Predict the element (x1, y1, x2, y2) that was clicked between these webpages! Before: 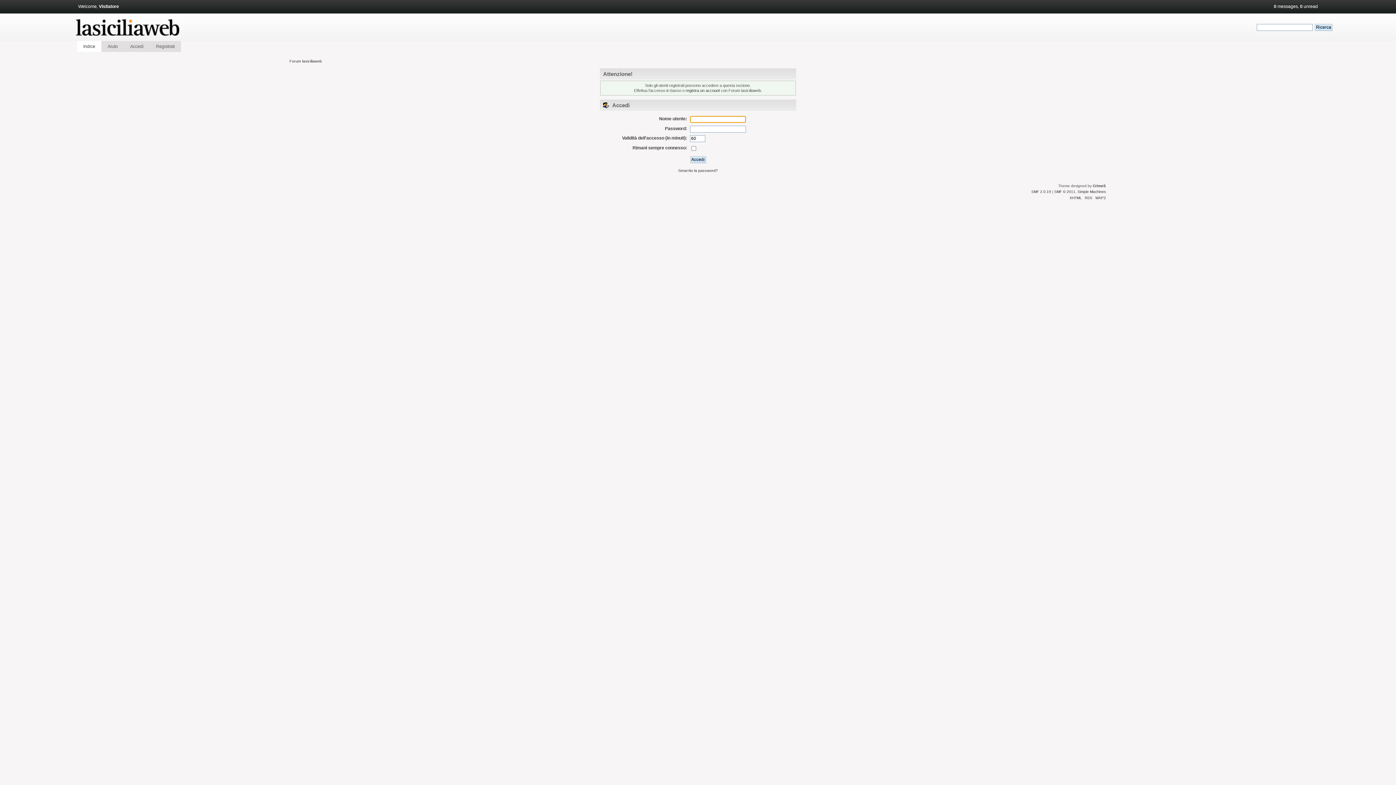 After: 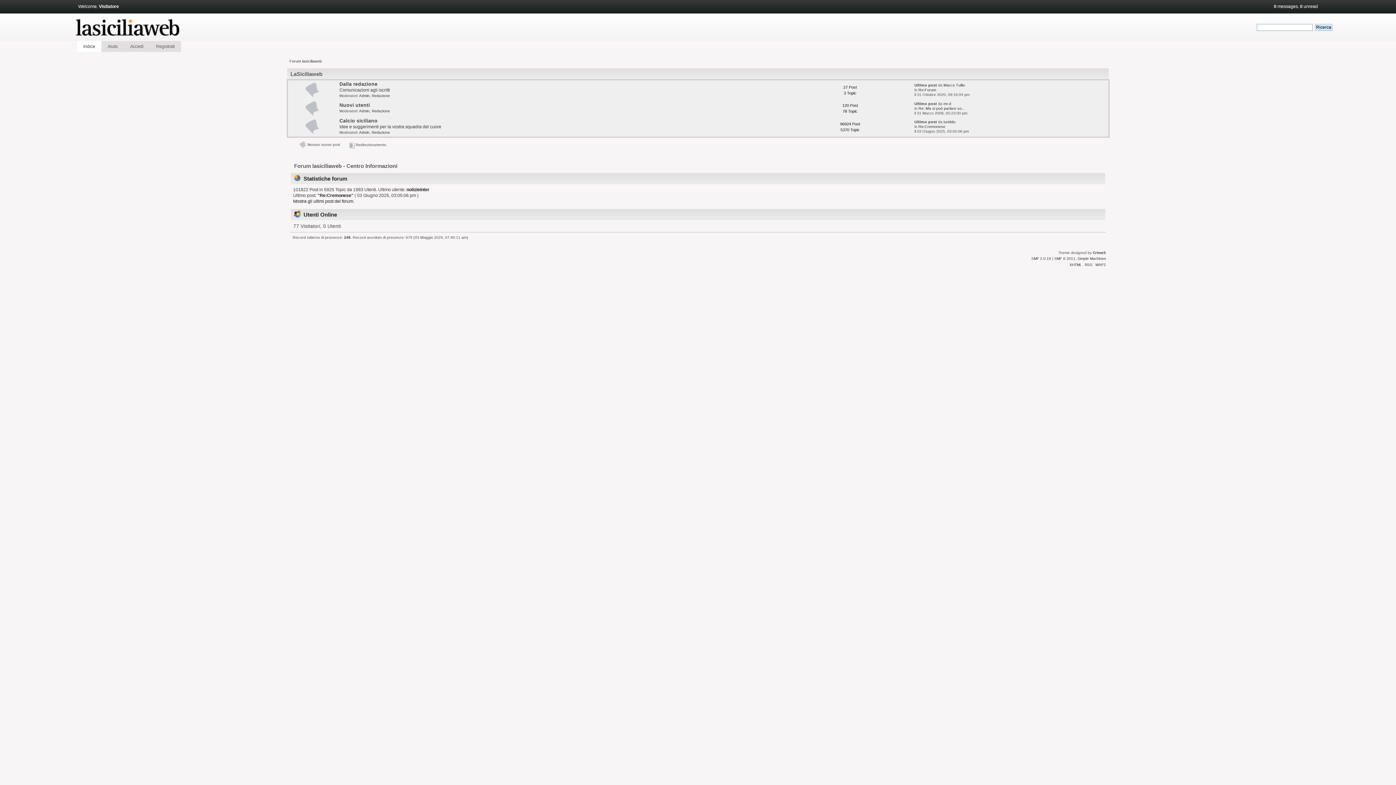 Action: bbox: (76, 31, 179, 36)